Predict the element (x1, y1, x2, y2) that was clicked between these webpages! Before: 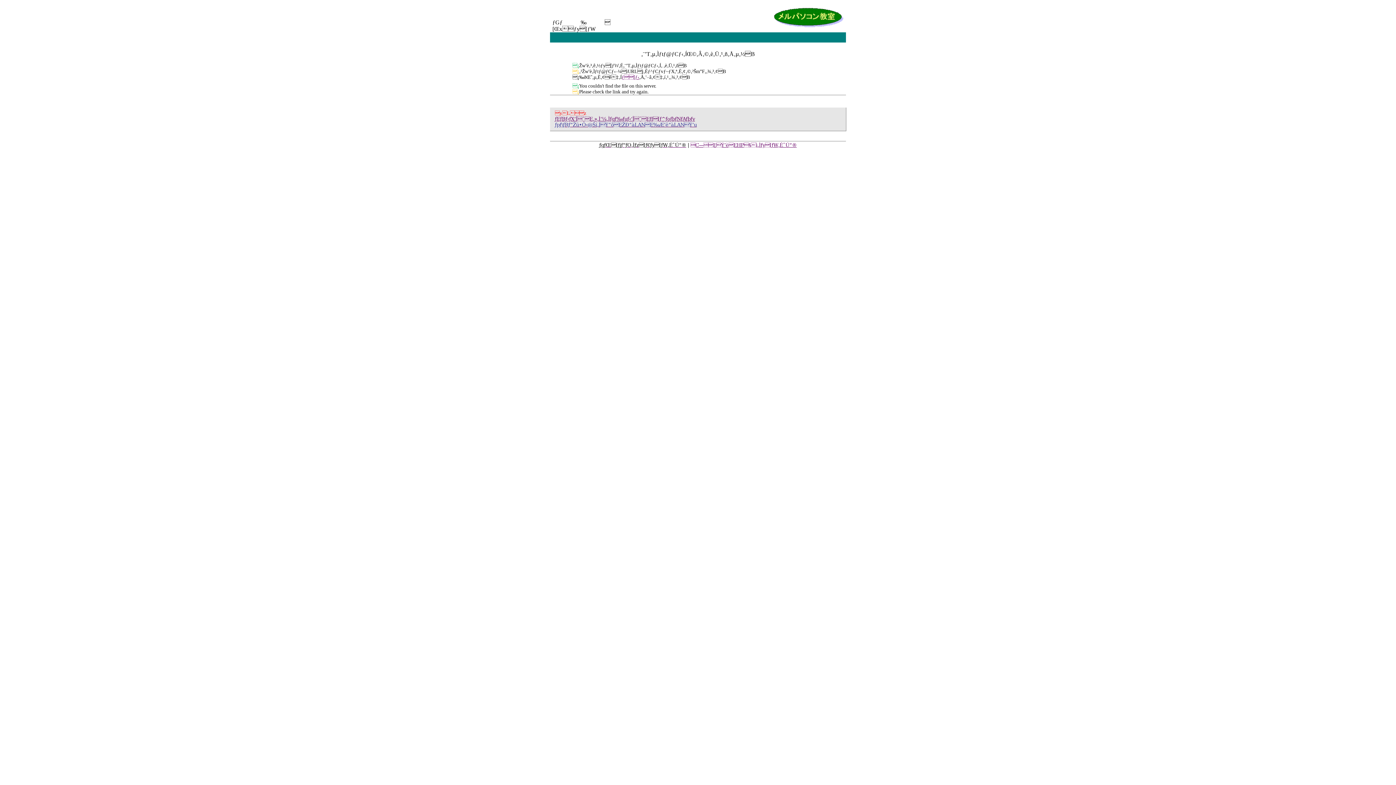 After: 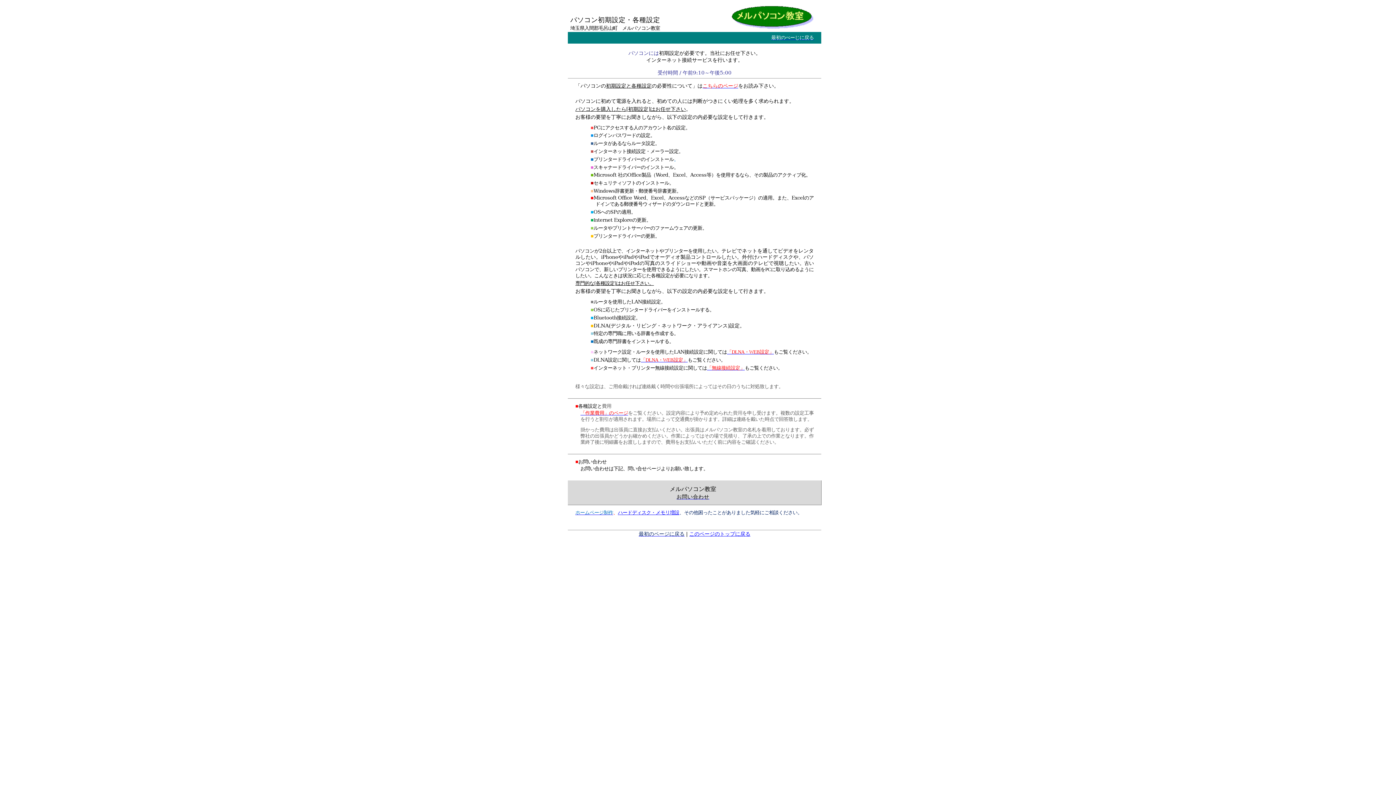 Action: label: ƒpƒ\ƒRƒ“Žü•Ó‹@Ší‚ÌÝ”õEŽÐ“àLANE‰Æ’ë“àLANÝ’u bbox: (555, 122, 696, 127)